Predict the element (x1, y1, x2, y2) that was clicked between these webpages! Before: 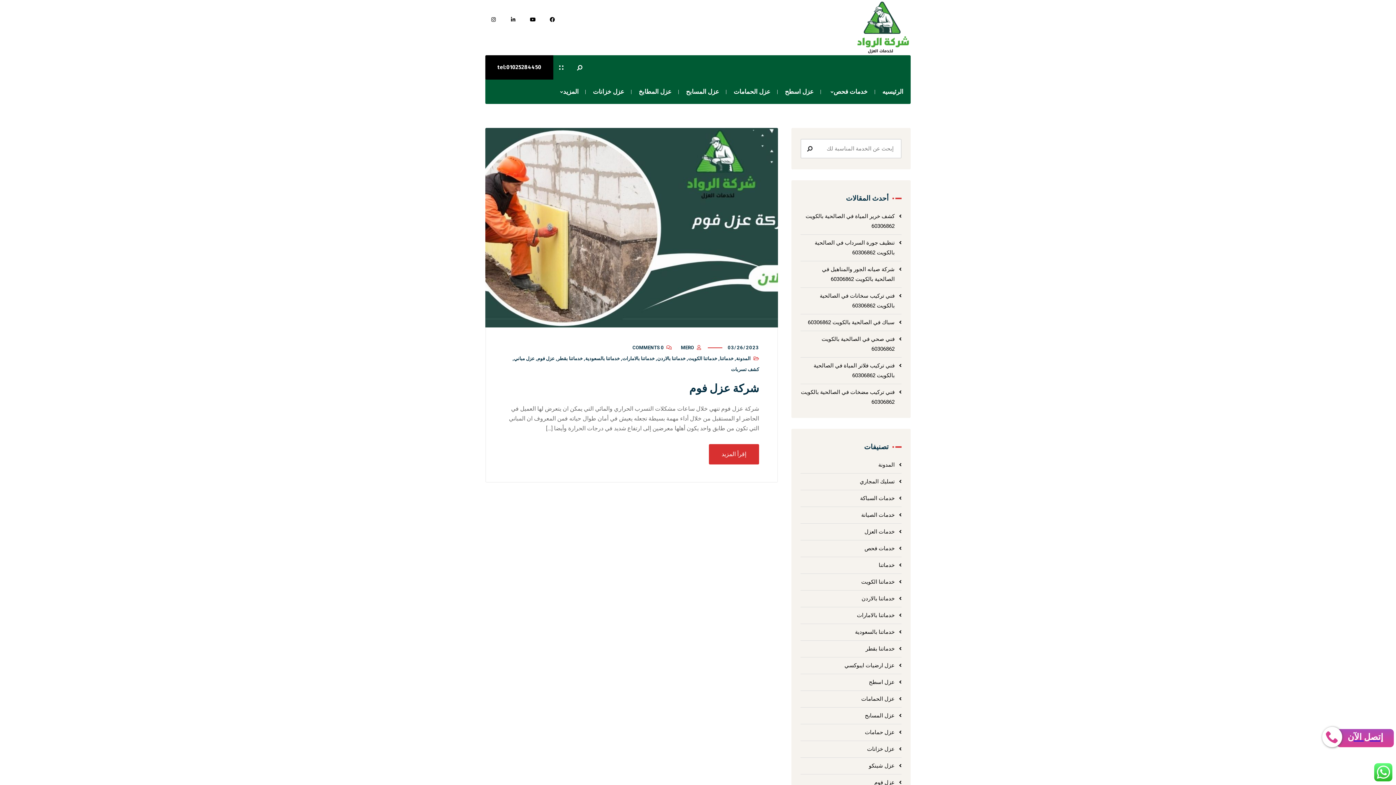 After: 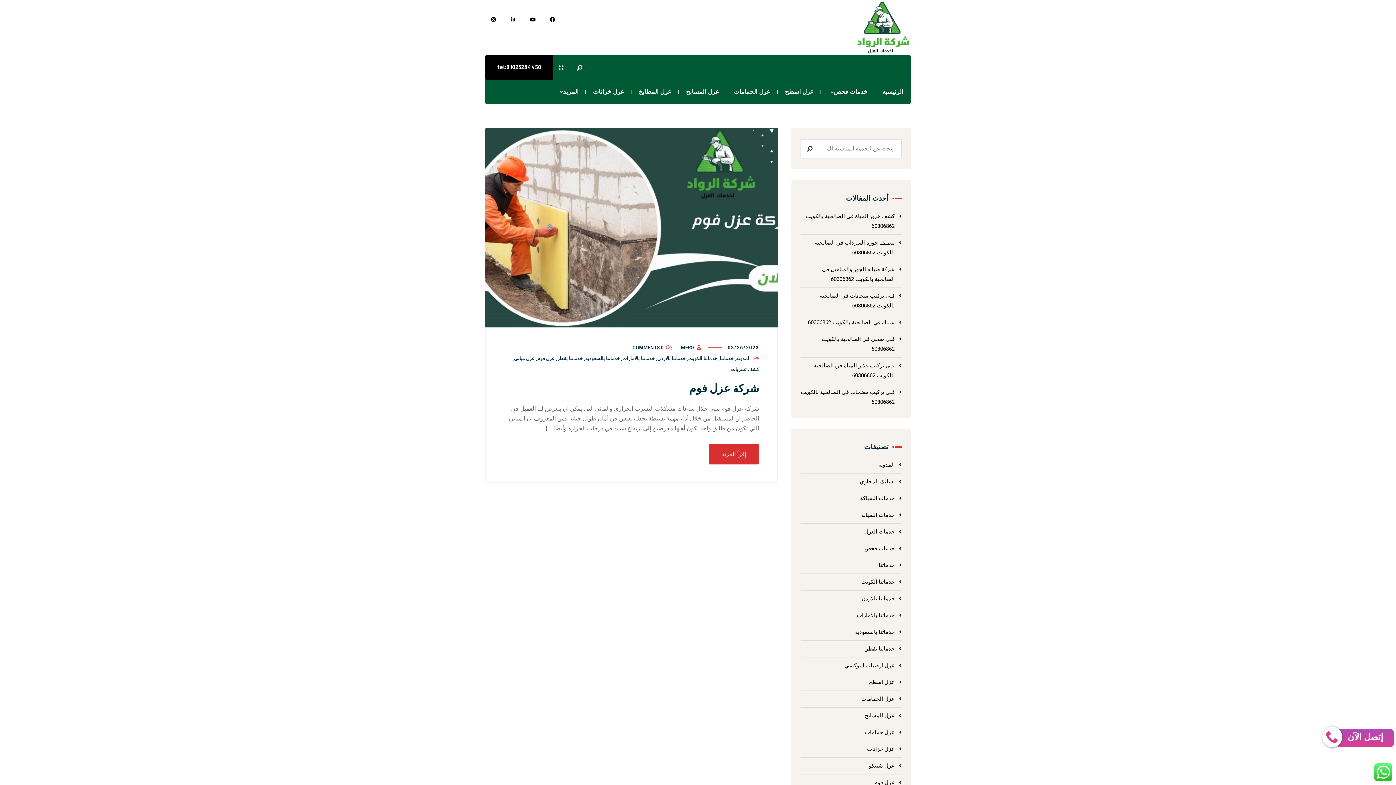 Action: label: المدونة bbox: (878, 461, 894, 468)